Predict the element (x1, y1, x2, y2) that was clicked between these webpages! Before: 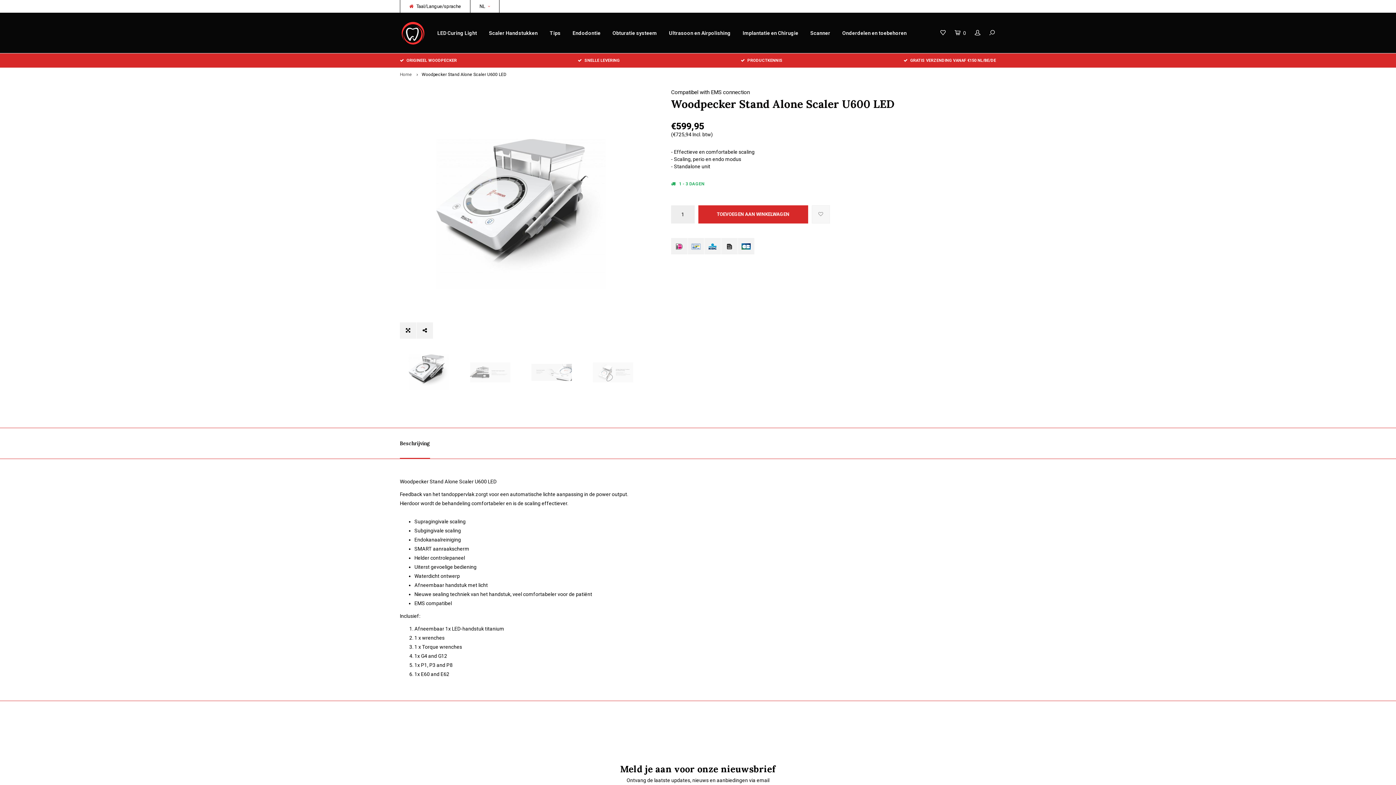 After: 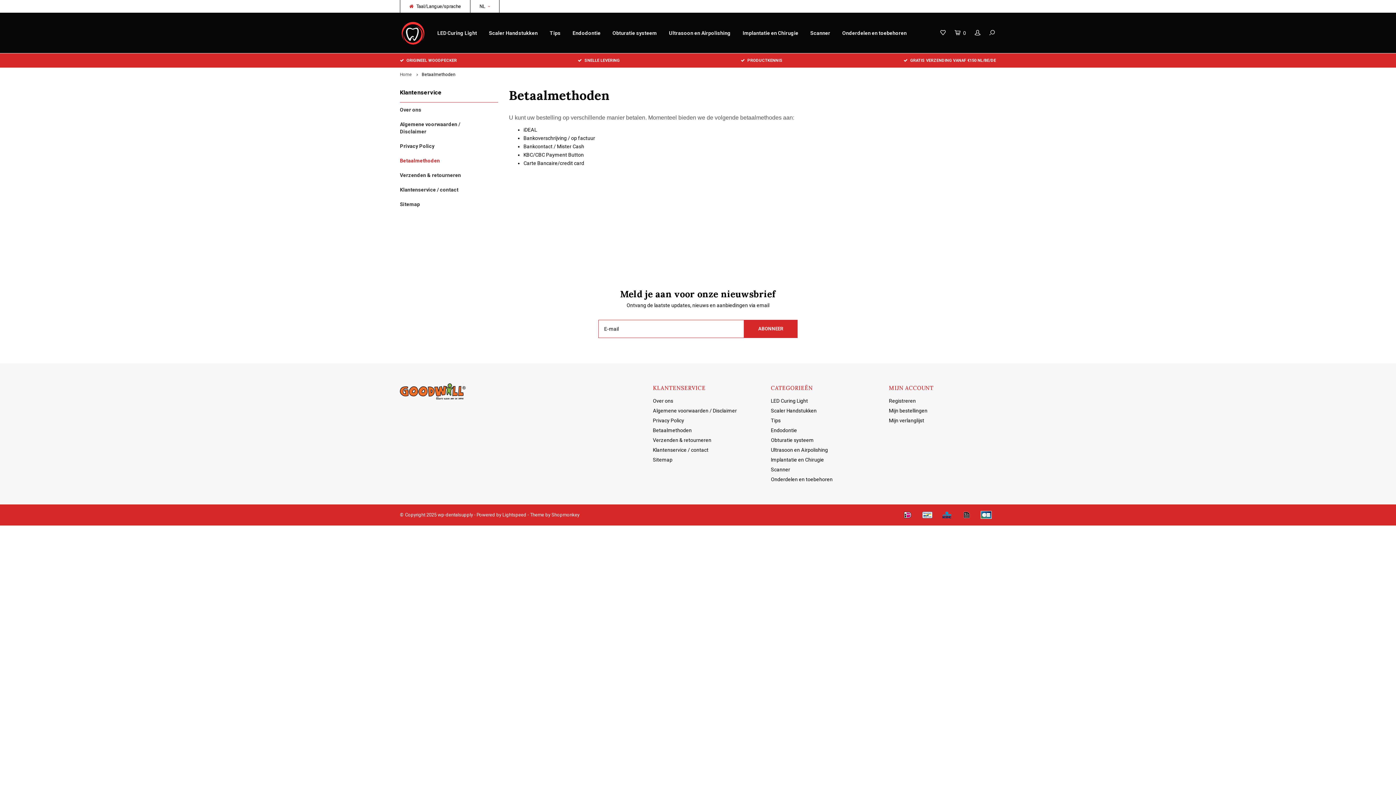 Action: bbox: (738, 238, 754, 254)